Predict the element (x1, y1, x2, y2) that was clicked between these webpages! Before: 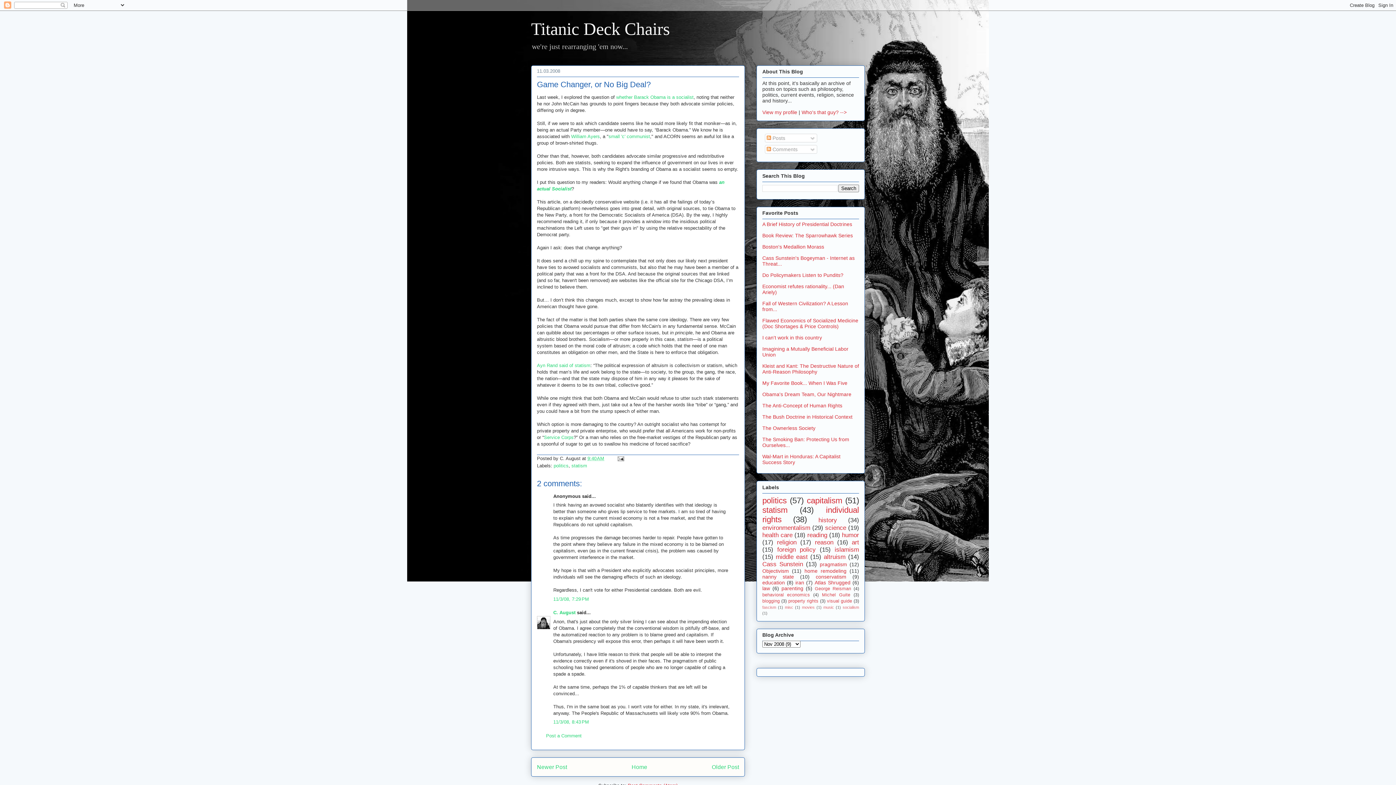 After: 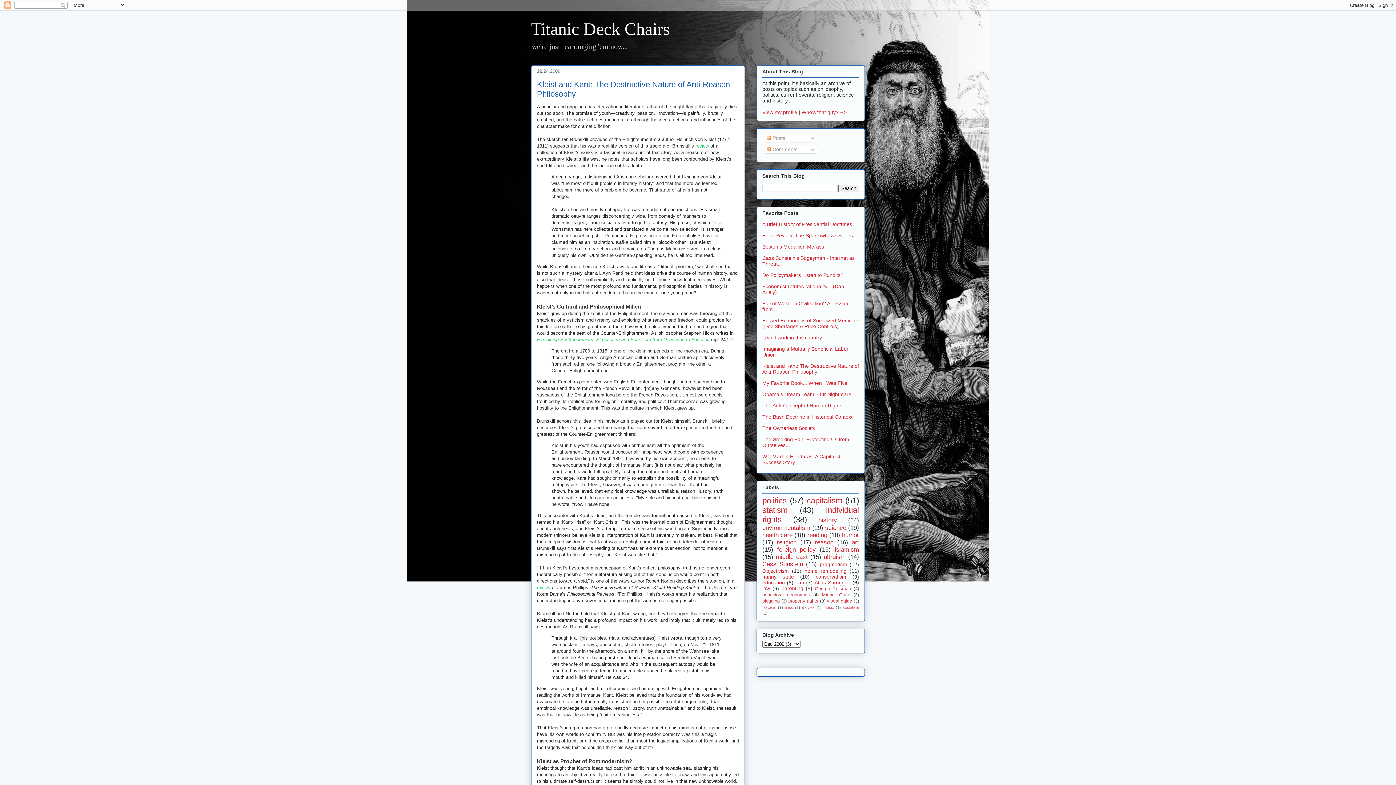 Action: bbox: (762, 363, 859, 374) label: Kleist and Kant: The Destructive Nature of Anti-Reason Philosophy